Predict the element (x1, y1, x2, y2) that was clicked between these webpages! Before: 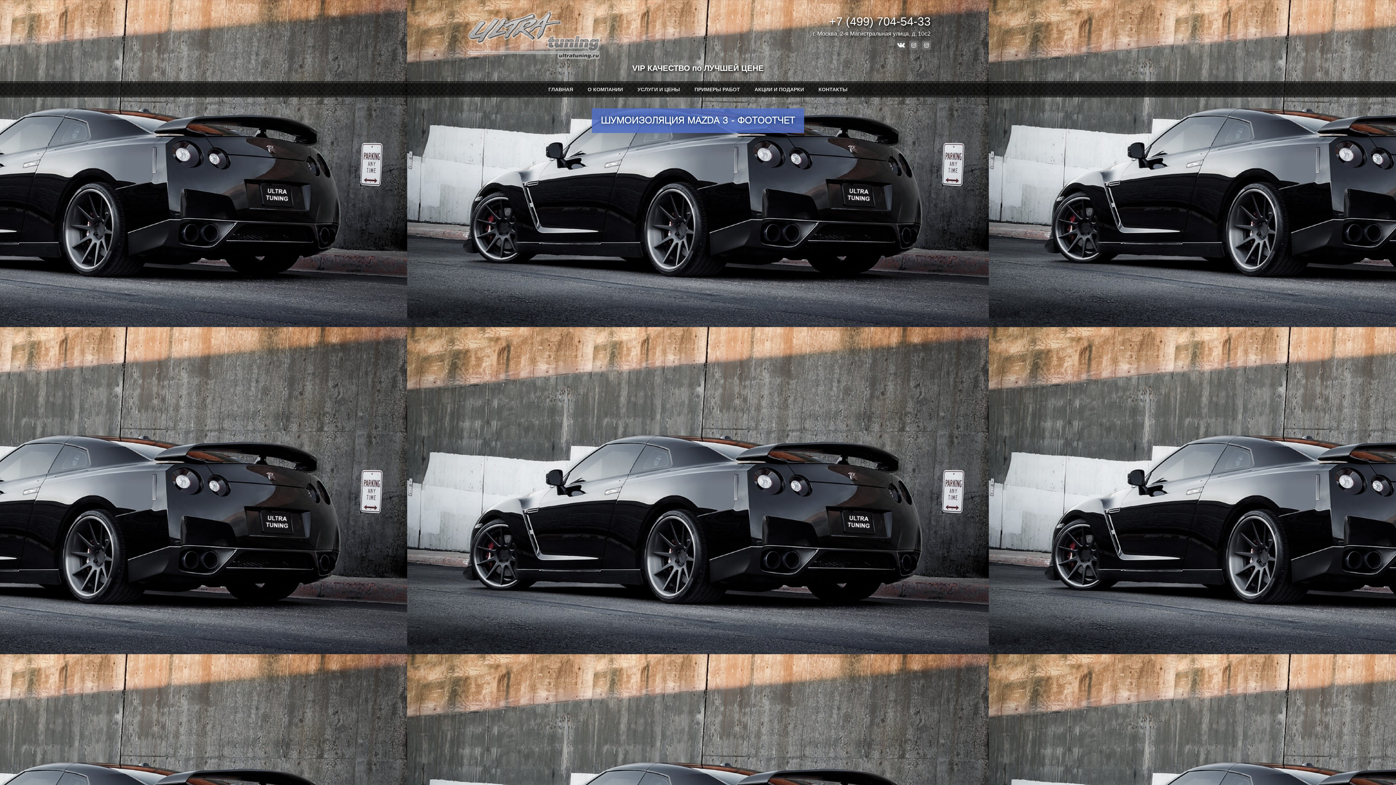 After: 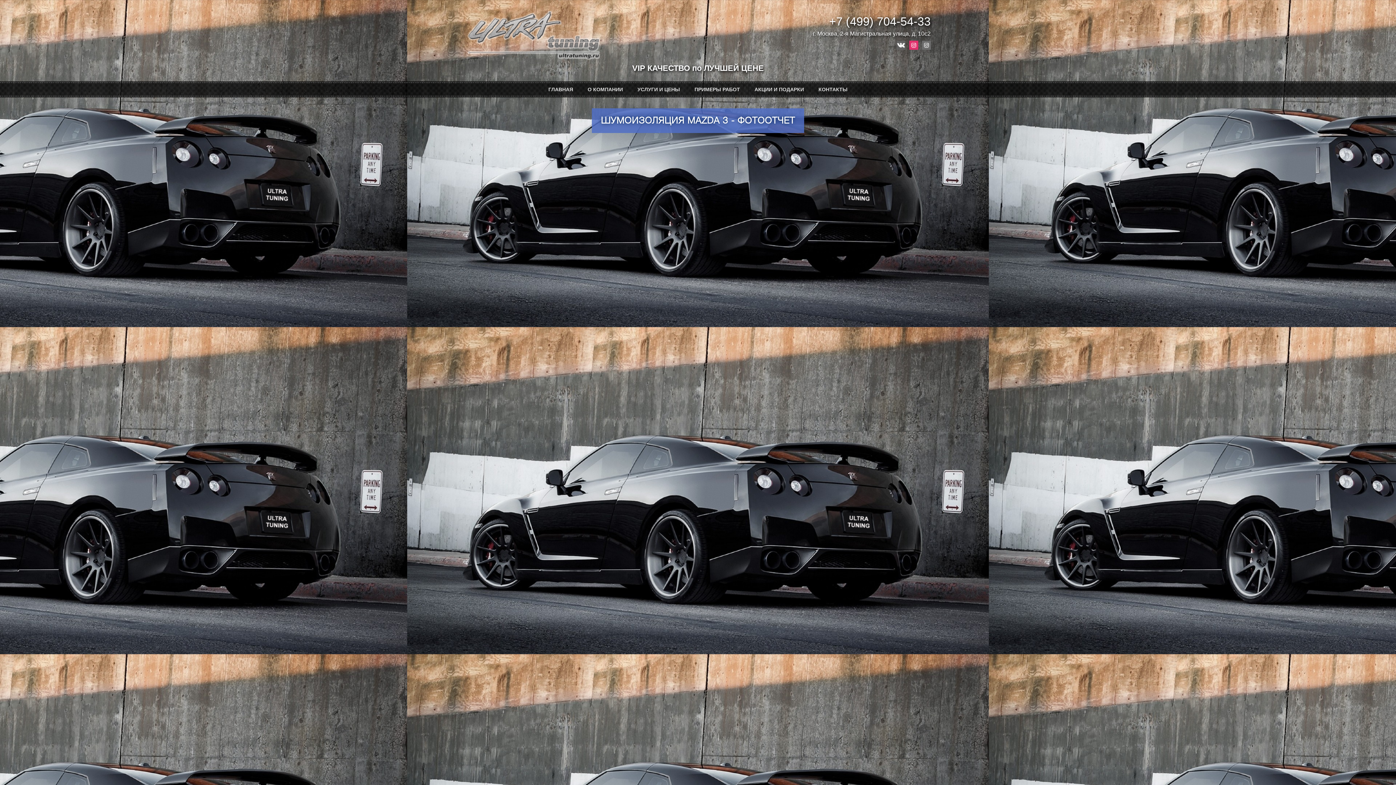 Action: bbox: (907, 38, 920, 51)